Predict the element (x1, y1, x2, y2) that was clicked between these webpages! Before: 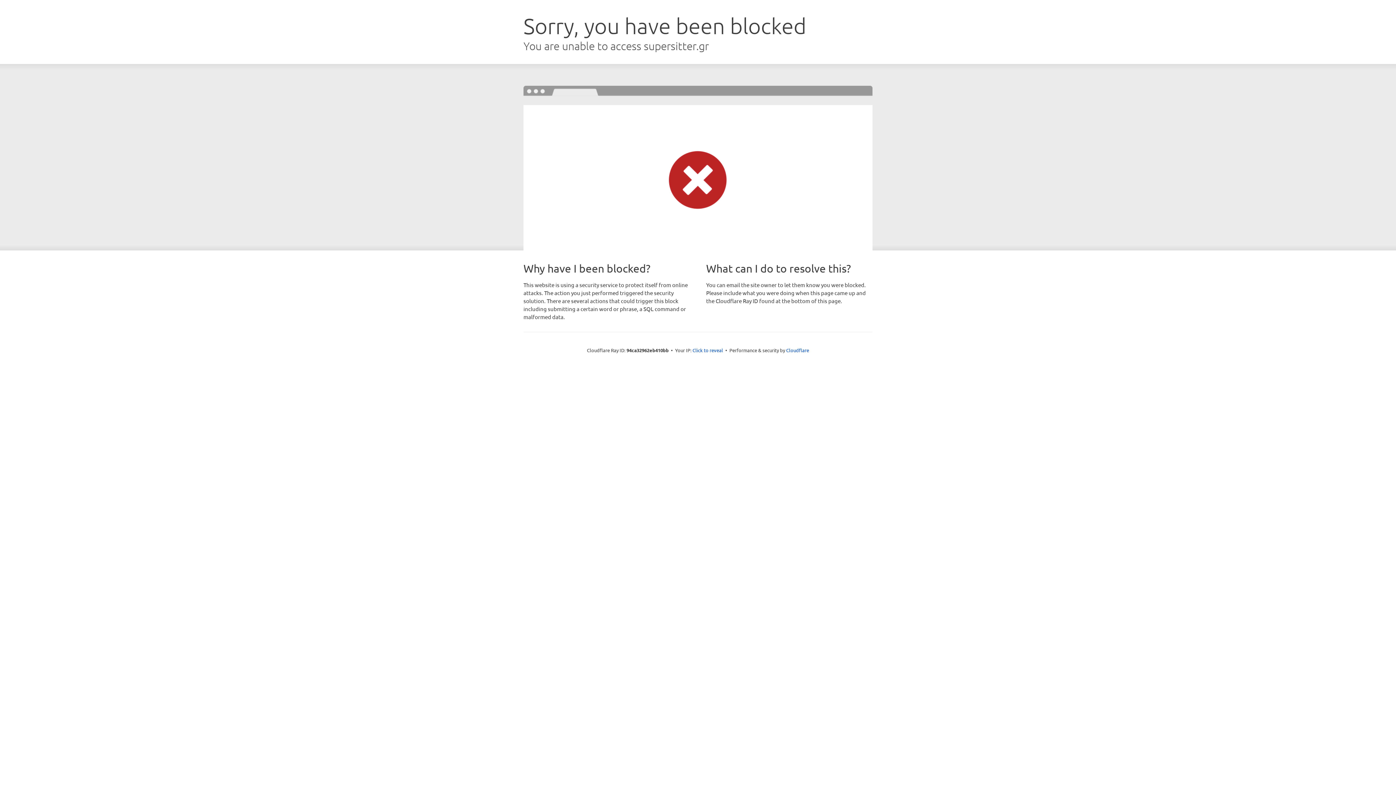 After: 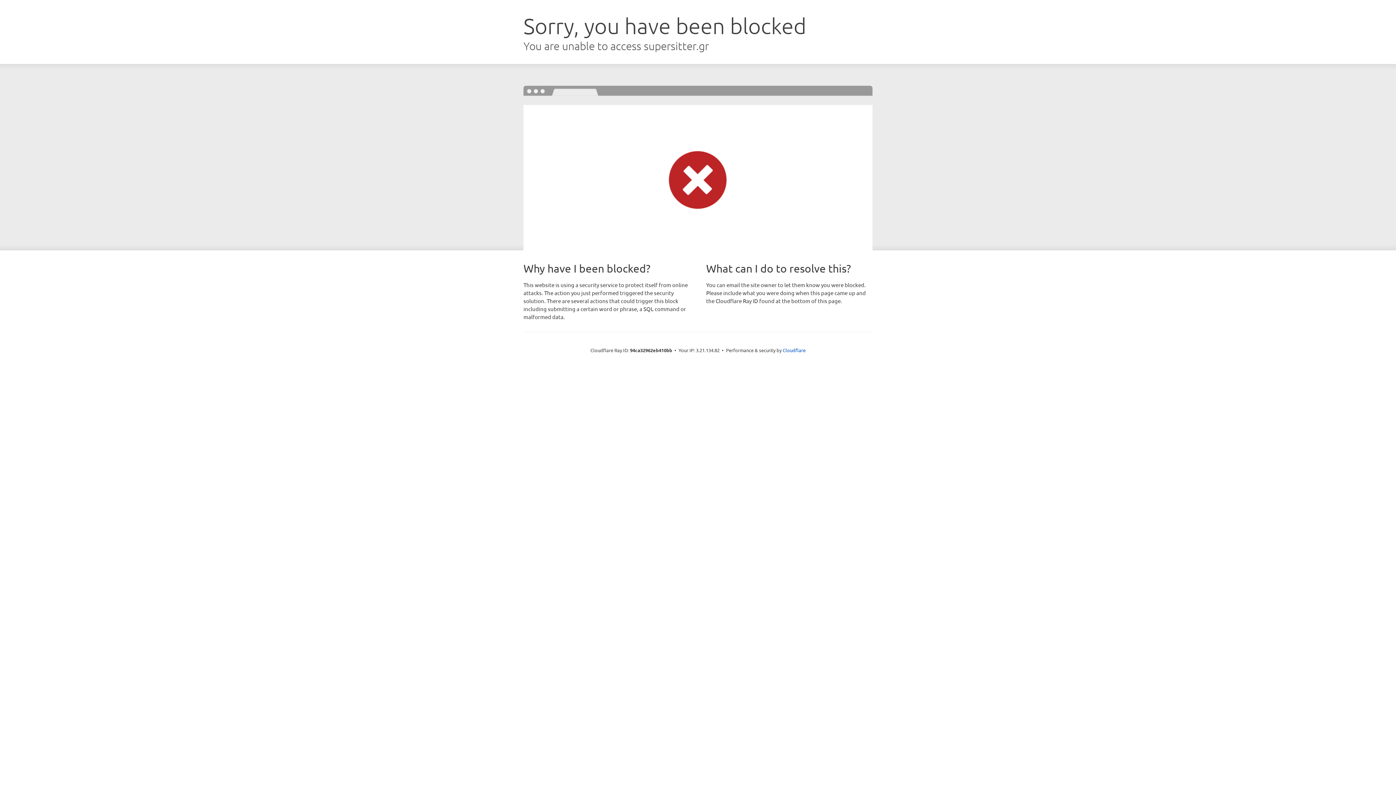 Action: label: Click to reveal bbox: (692, 346, 723, 353)